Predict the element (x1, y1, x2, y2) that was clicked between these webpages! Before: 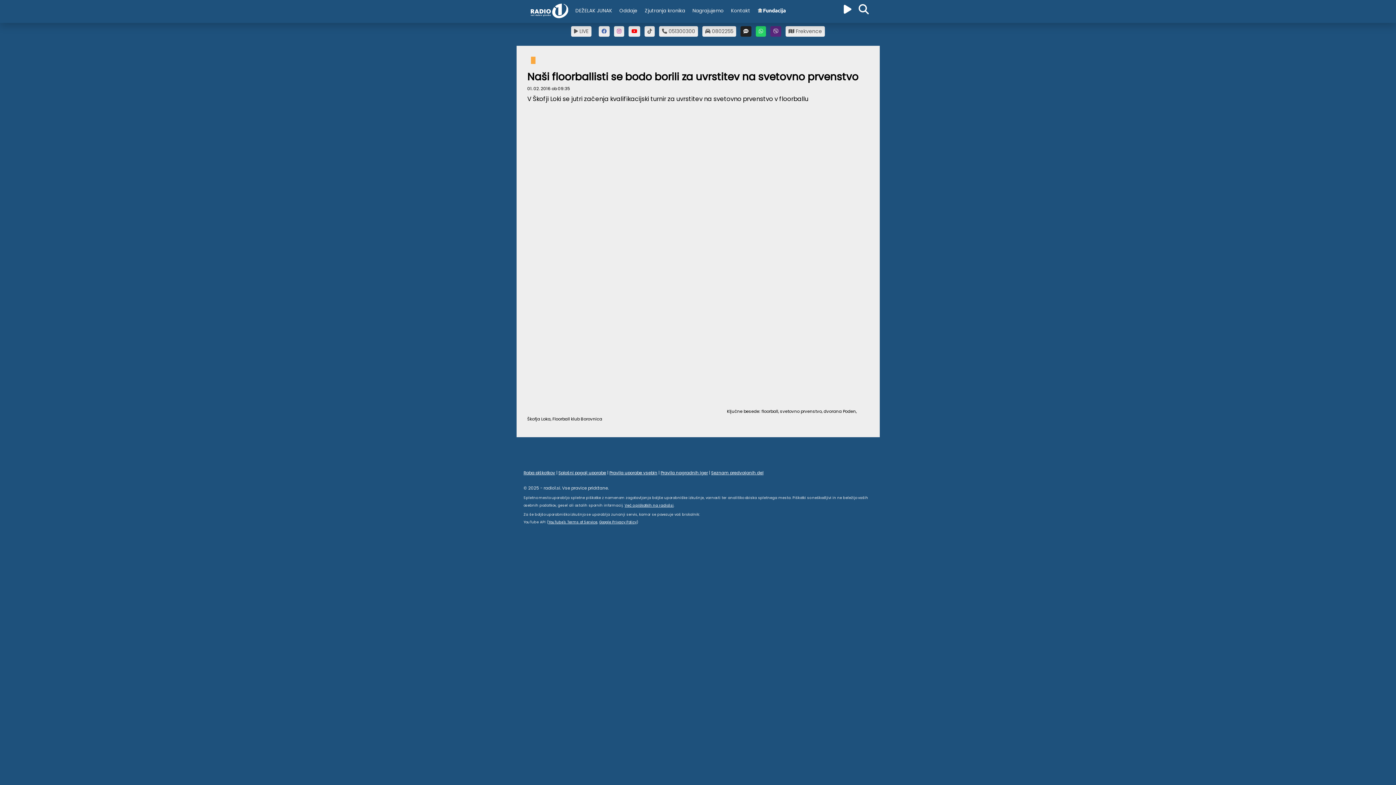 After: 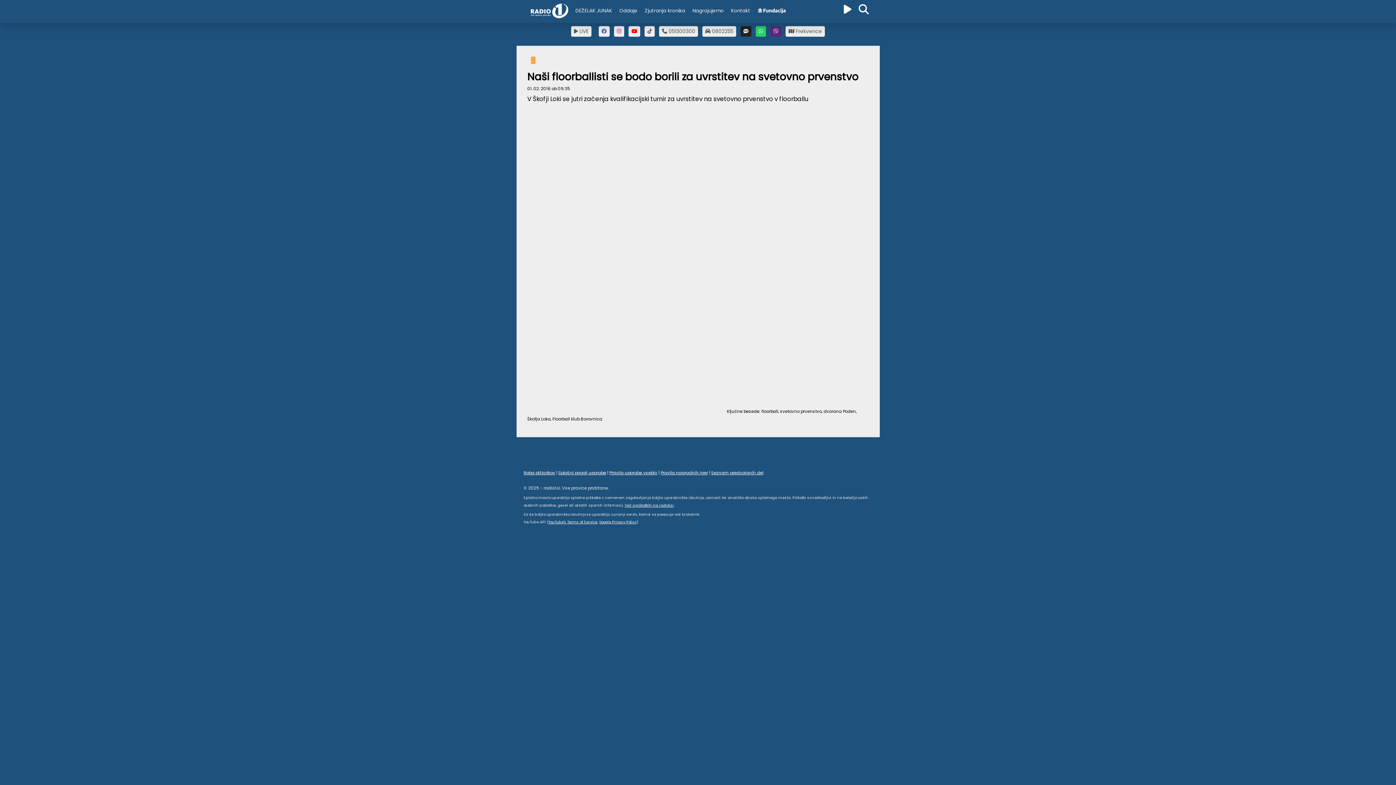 Action: bbox: (754, 3, 789, 19)